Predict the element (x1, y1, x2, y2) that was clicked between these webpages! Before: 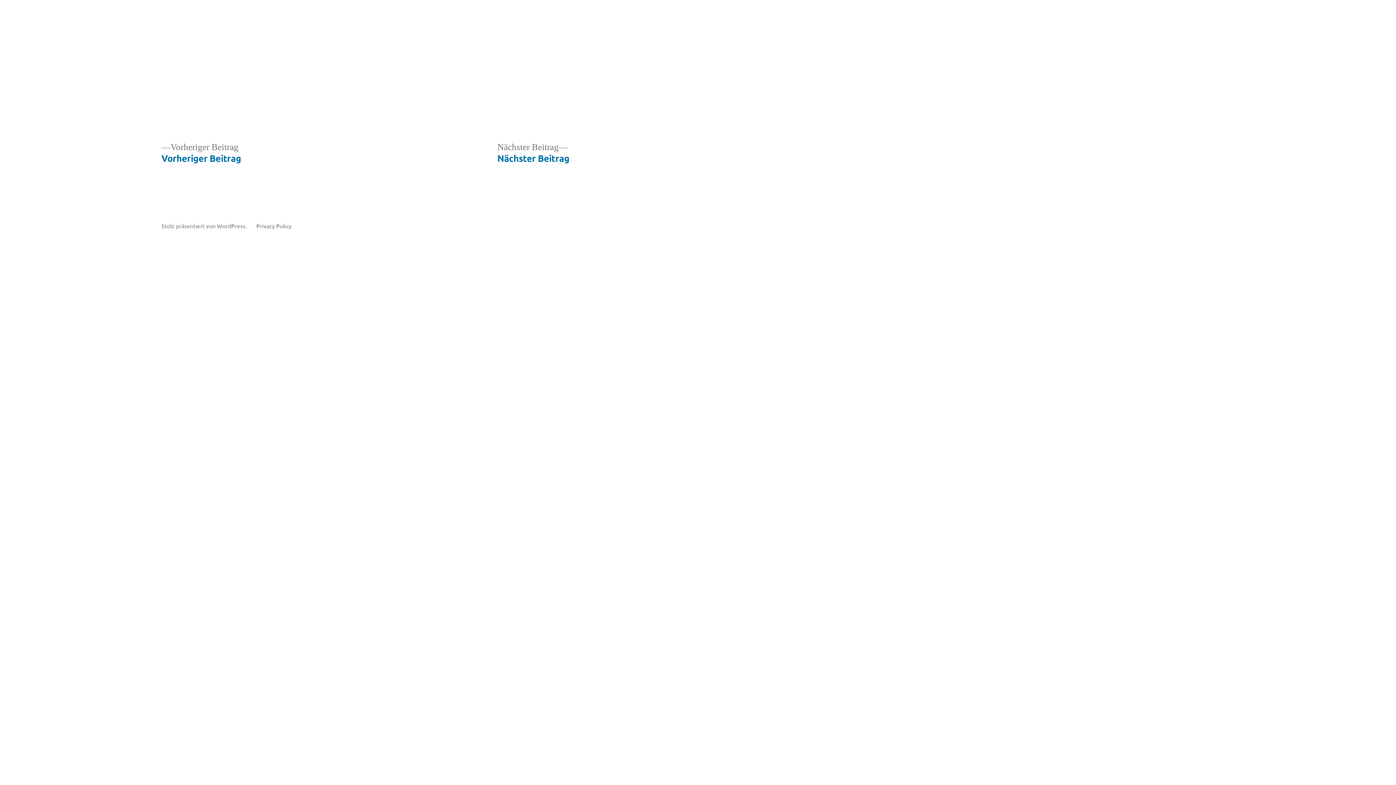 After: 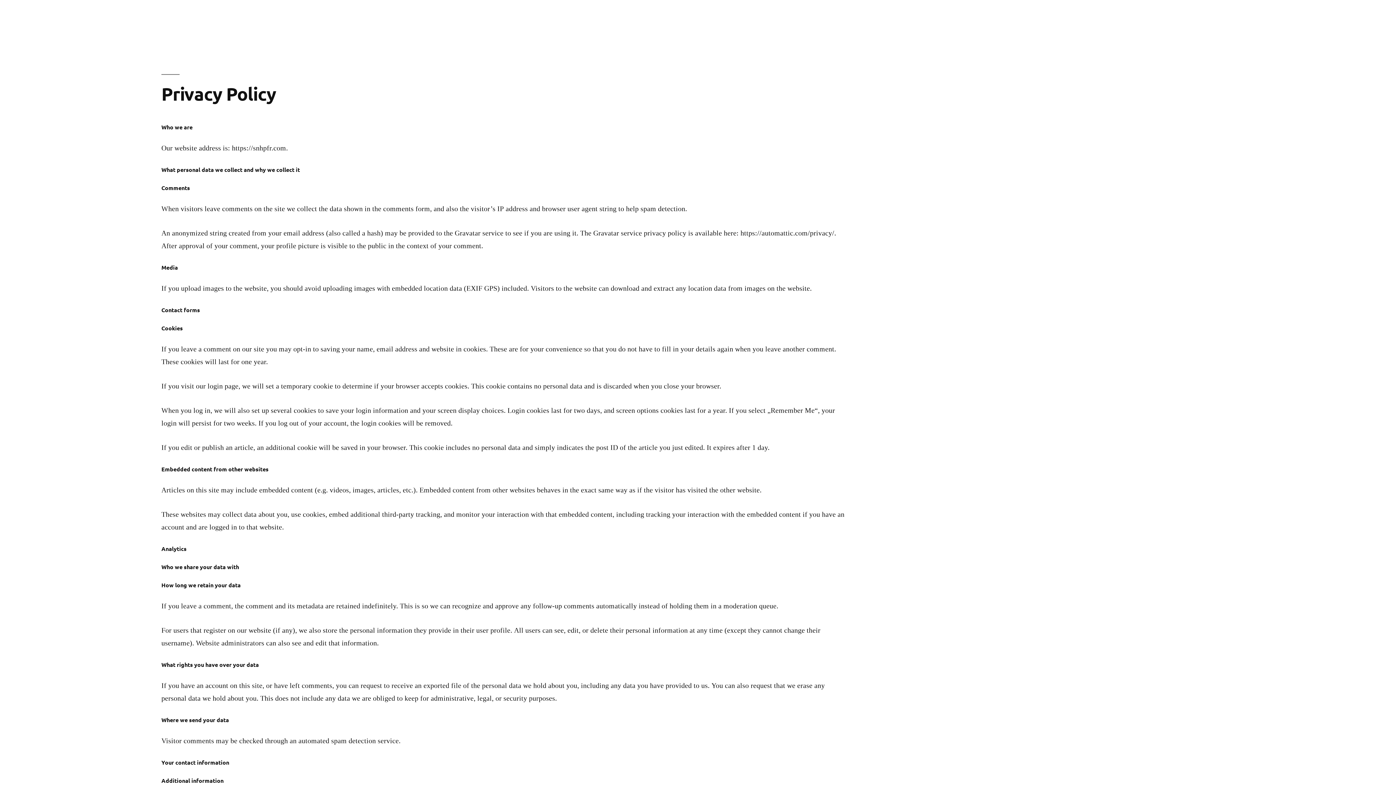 Action: label: Privacy Policy bbox: (256, 222, 291, 229)